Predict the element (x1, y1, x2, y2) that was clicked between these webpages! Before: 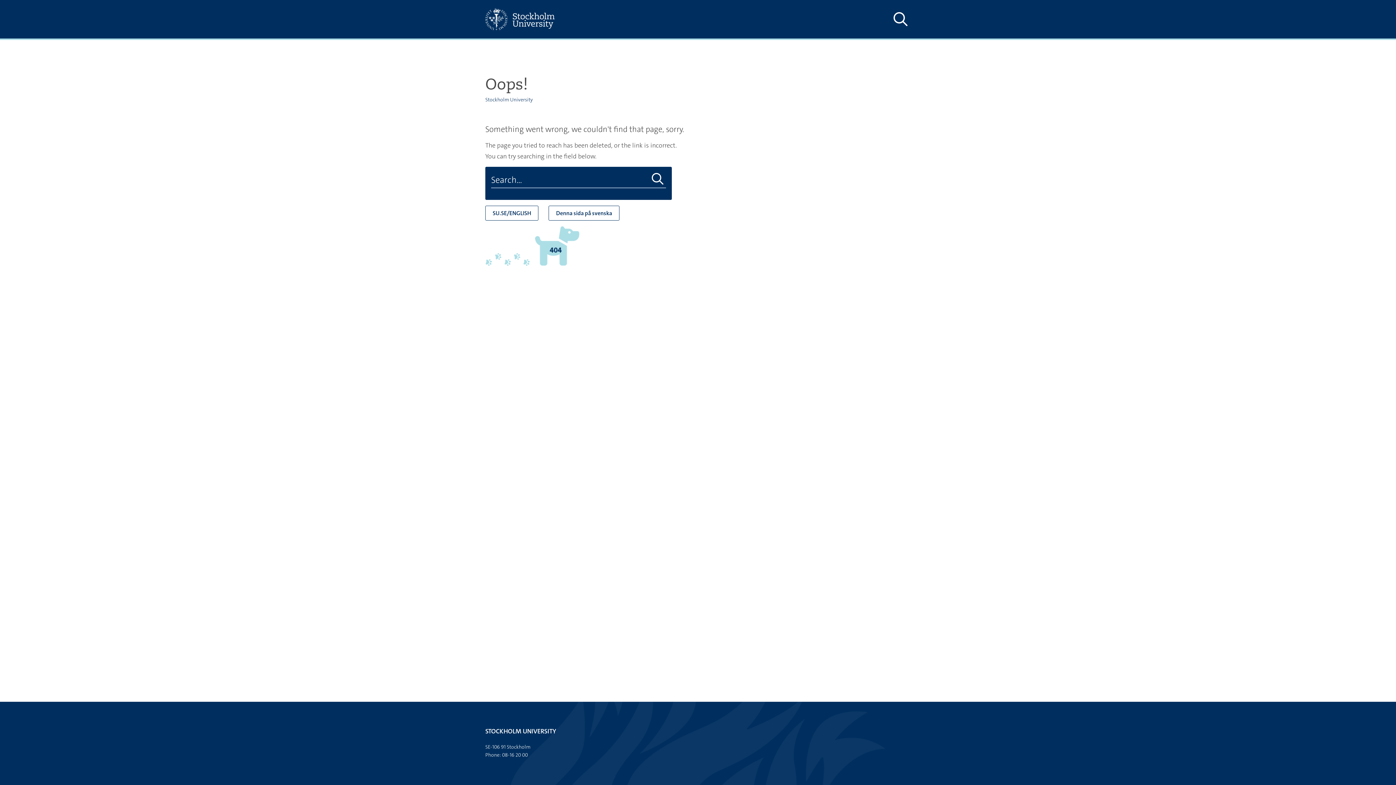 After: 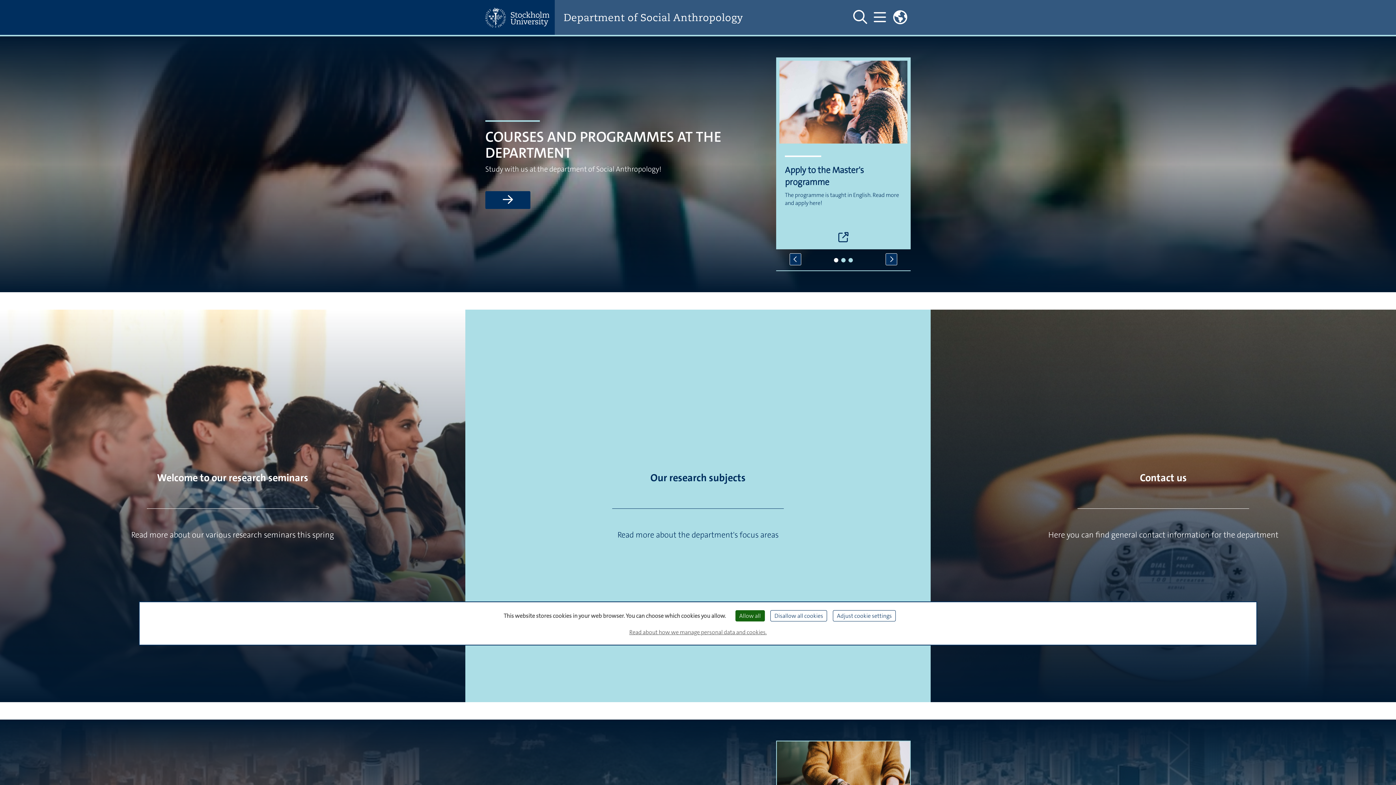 Action: label: Stockholm University bbox: (485, 96, 533, 102)